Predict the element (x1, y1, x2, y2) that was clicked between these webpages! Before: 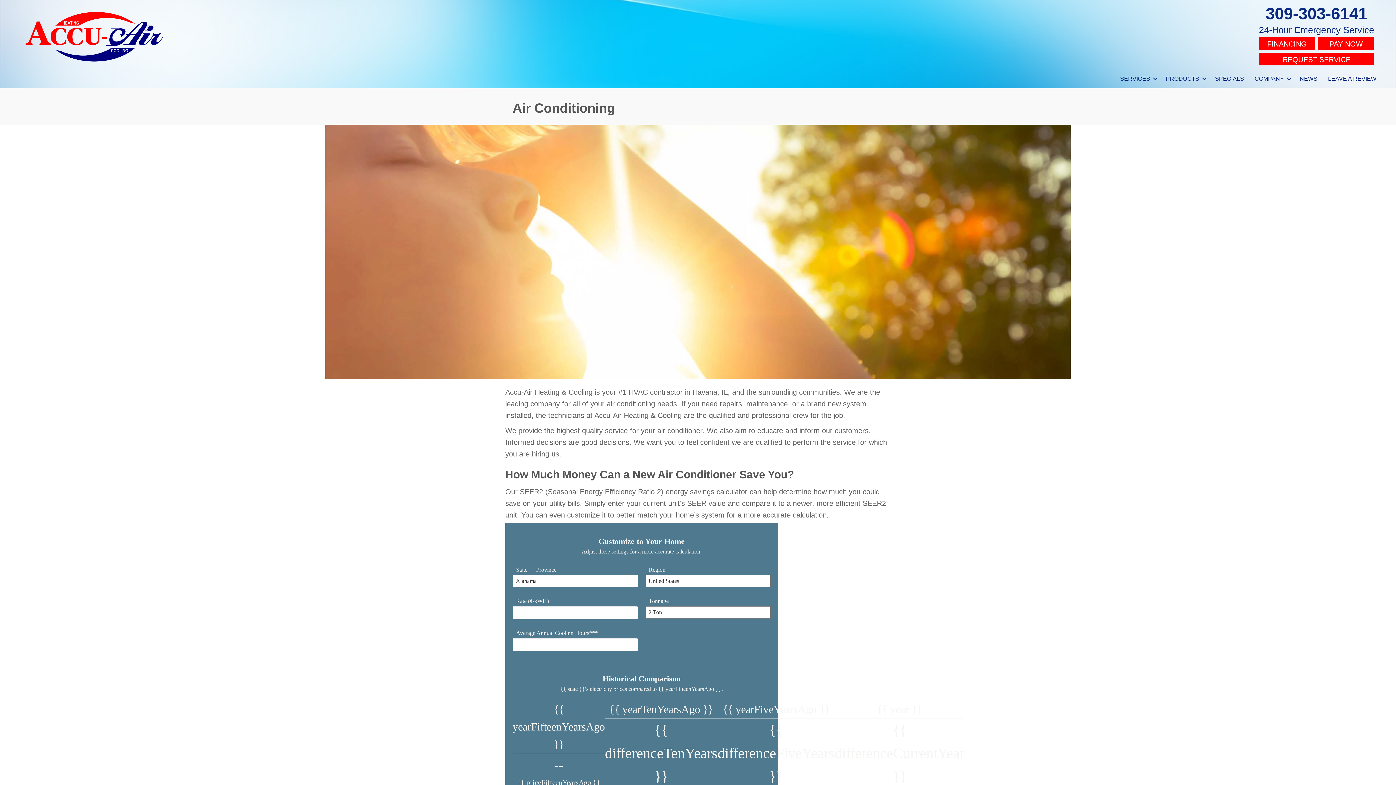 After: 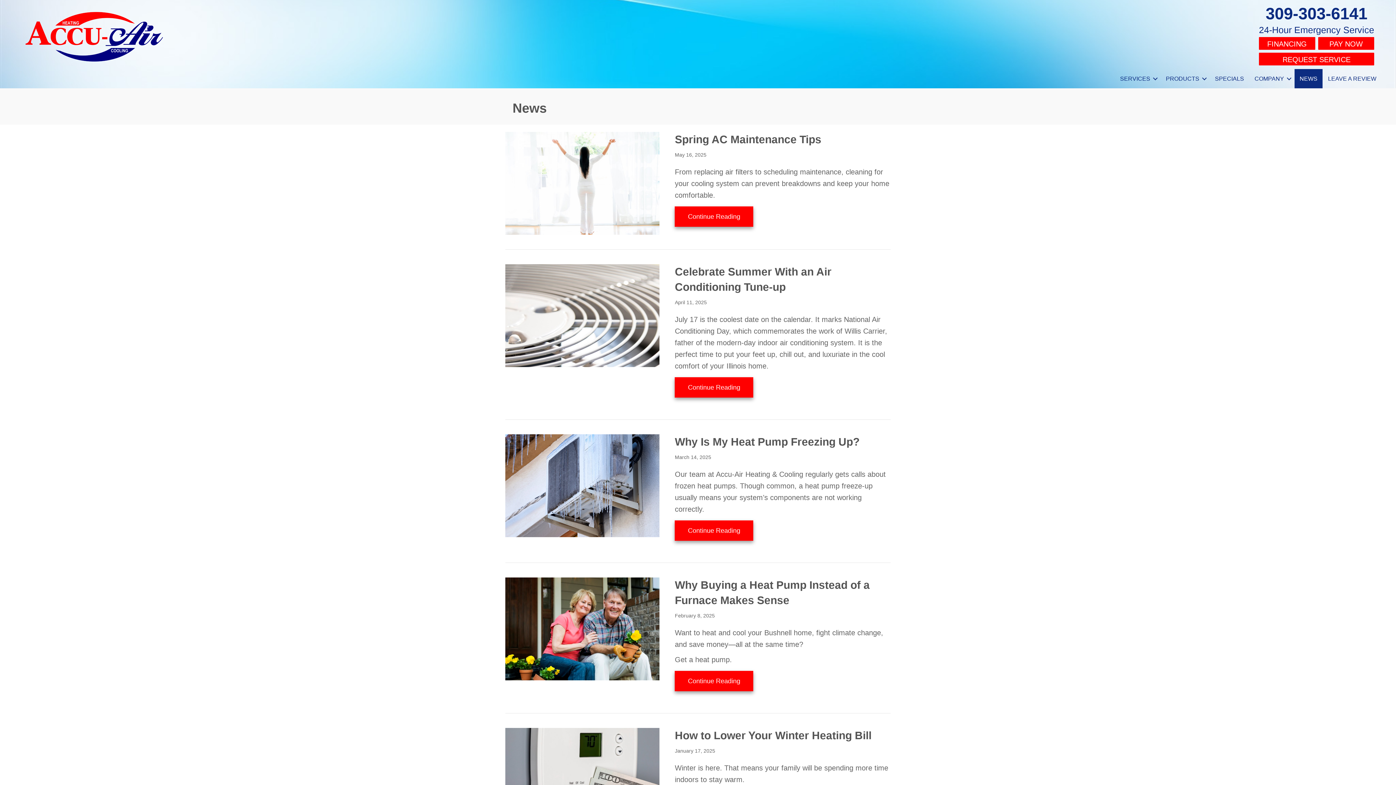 Action: bbox: (1294, 69, 1322, 88) label: NEWS